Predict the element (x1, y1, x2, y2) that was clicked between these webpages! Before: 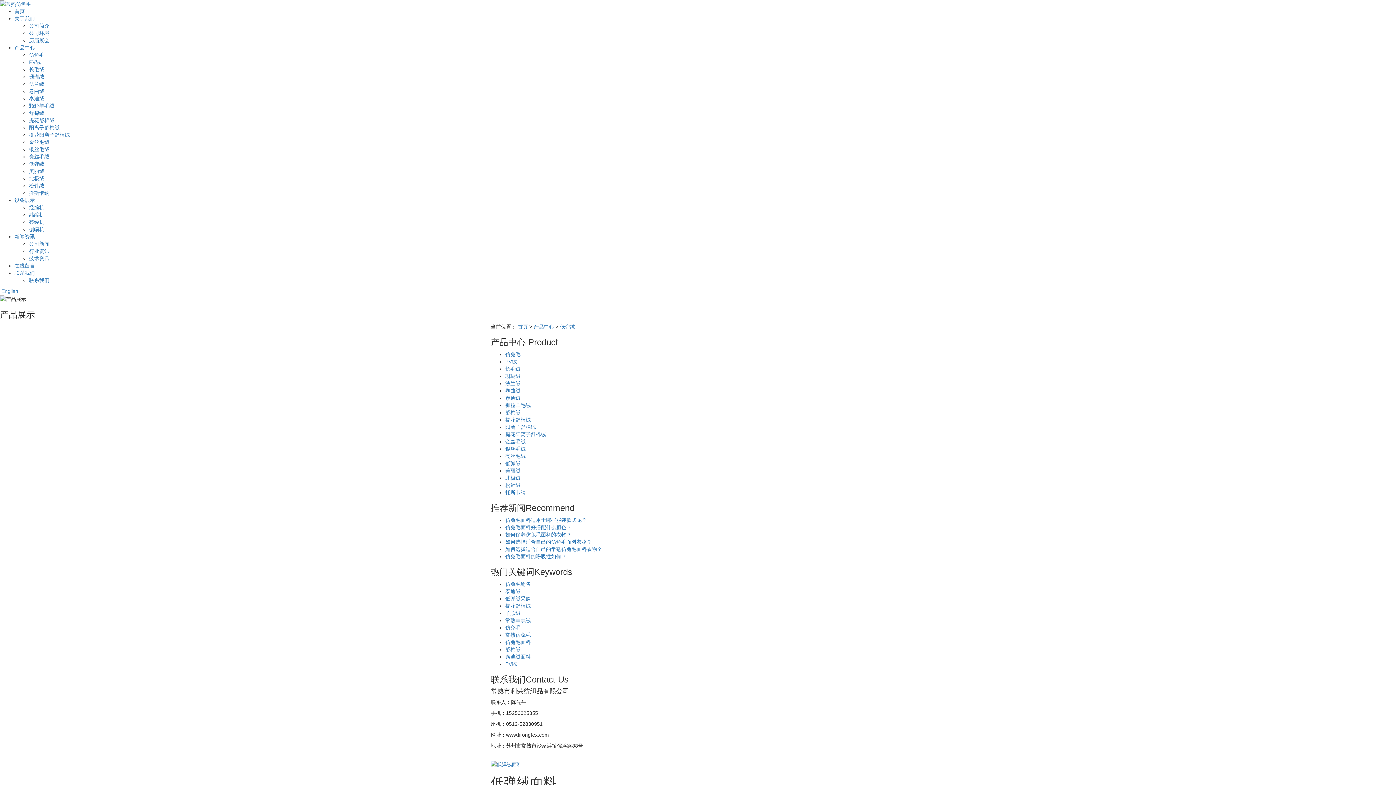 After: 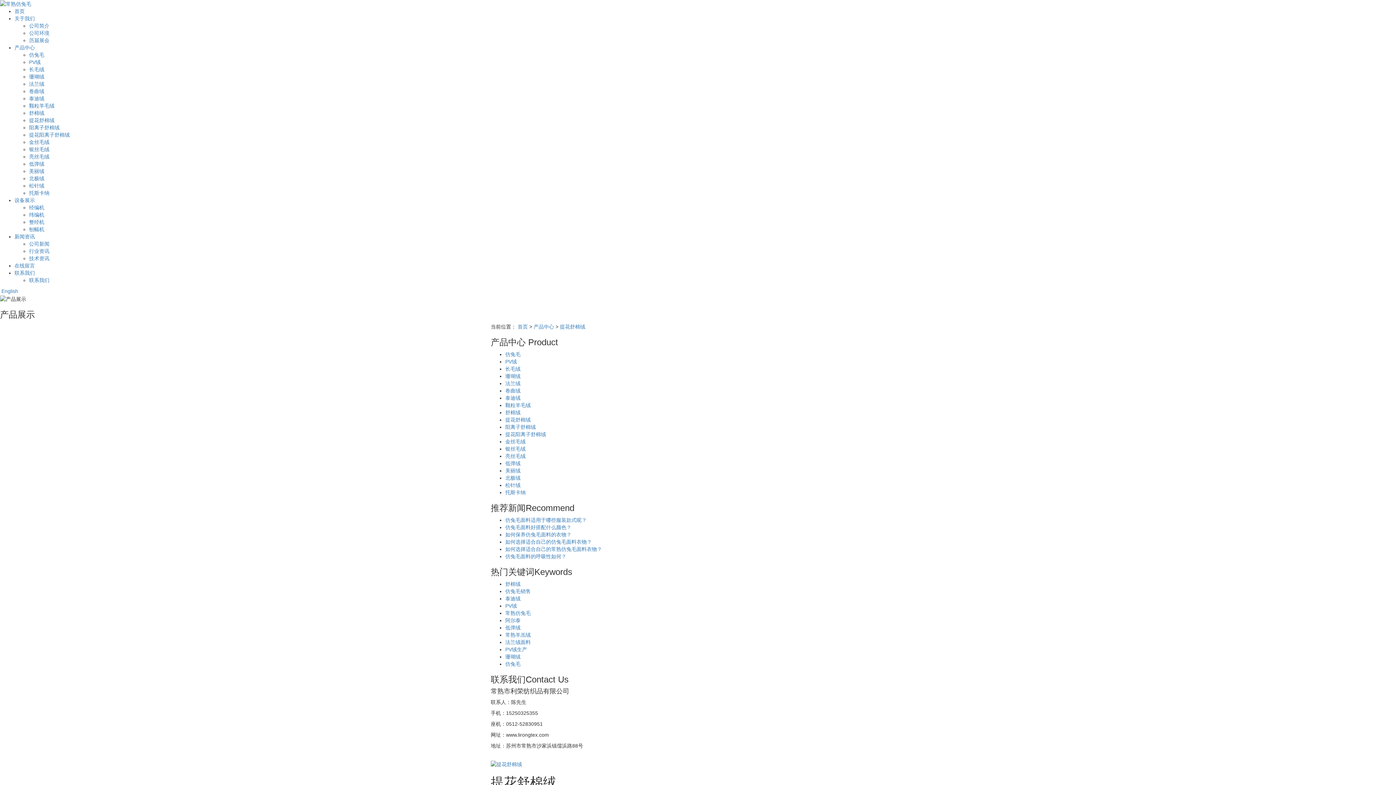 Action: label: 提花舒棉绒 bbox: (505, 603, 530, 608)